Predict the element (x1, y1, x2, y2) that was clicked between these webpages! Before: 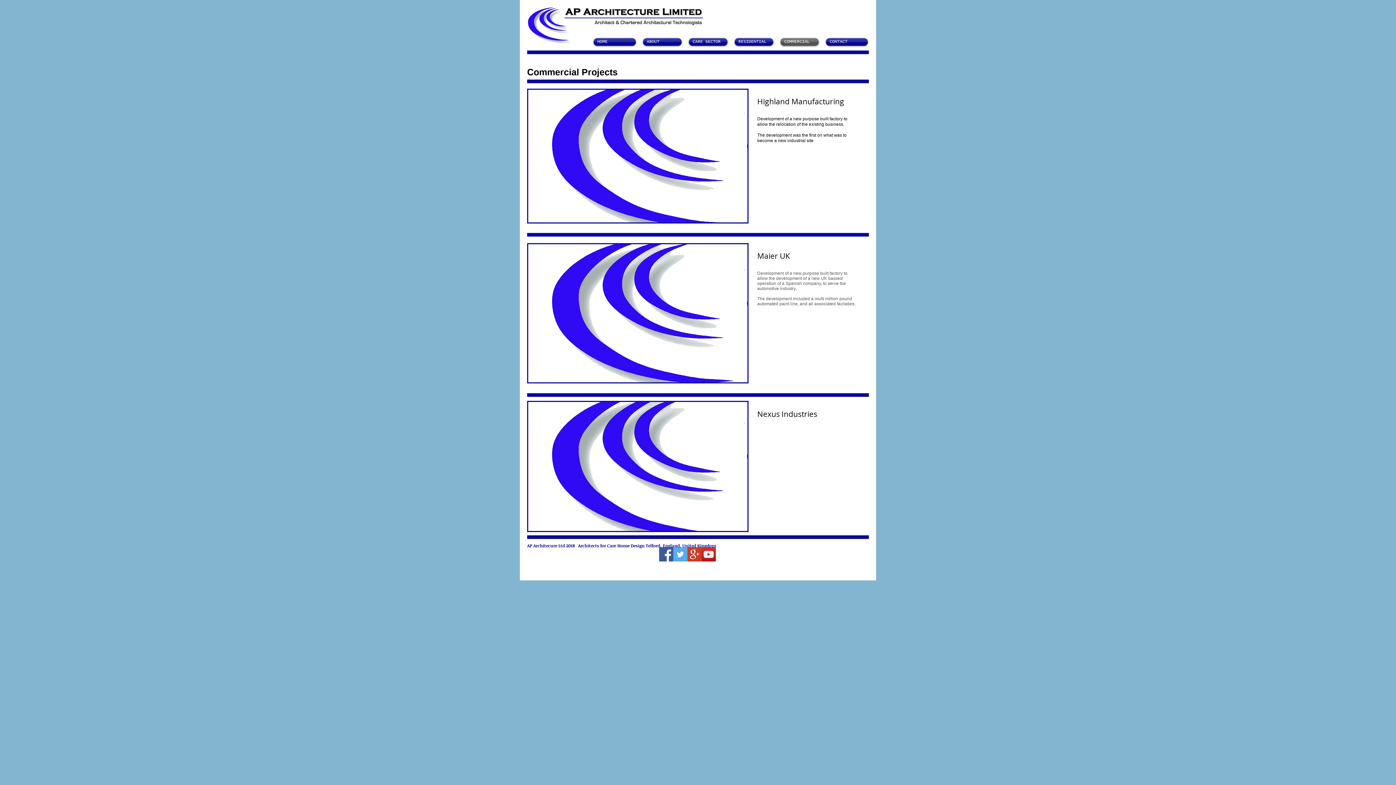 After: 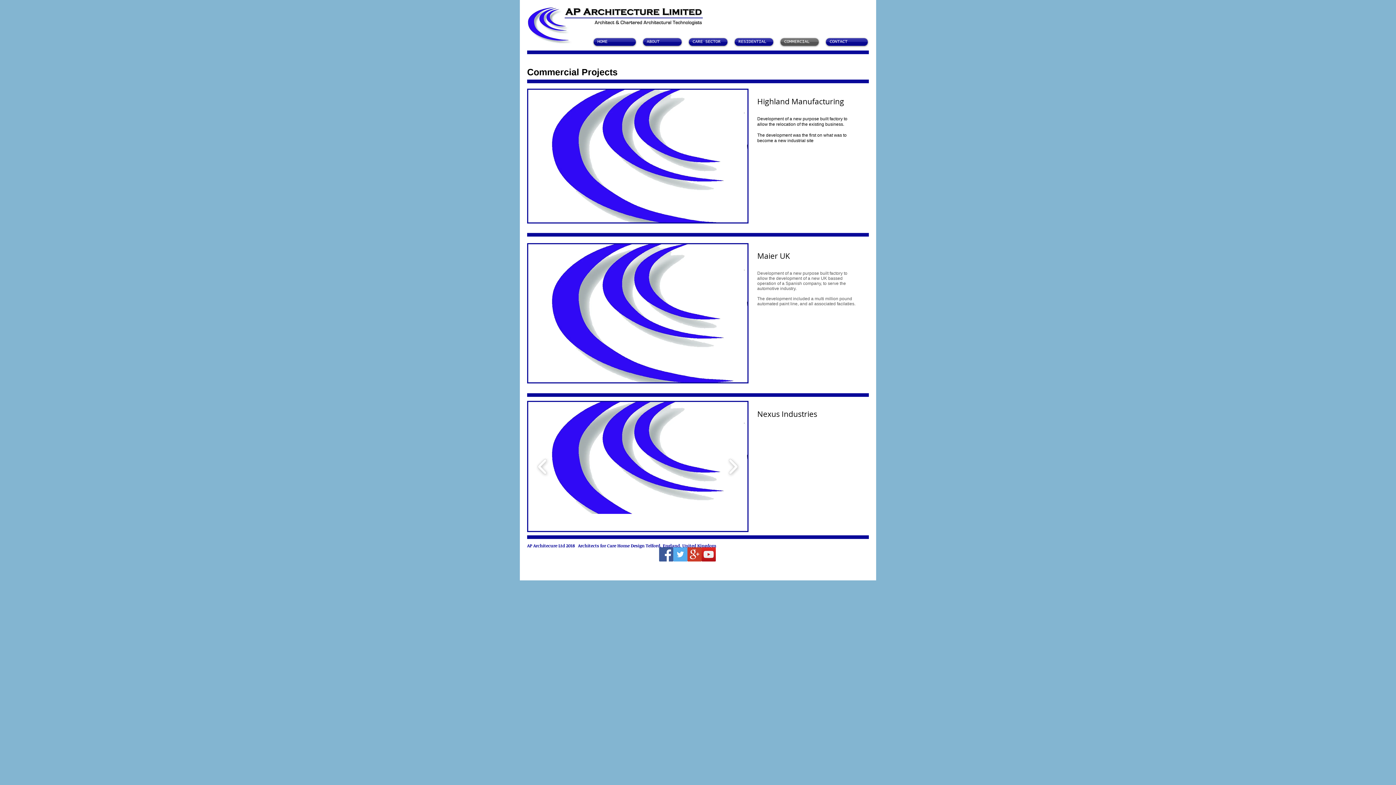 Action: bbox: (527, 401, 748, 532) label:  APA Logo curve